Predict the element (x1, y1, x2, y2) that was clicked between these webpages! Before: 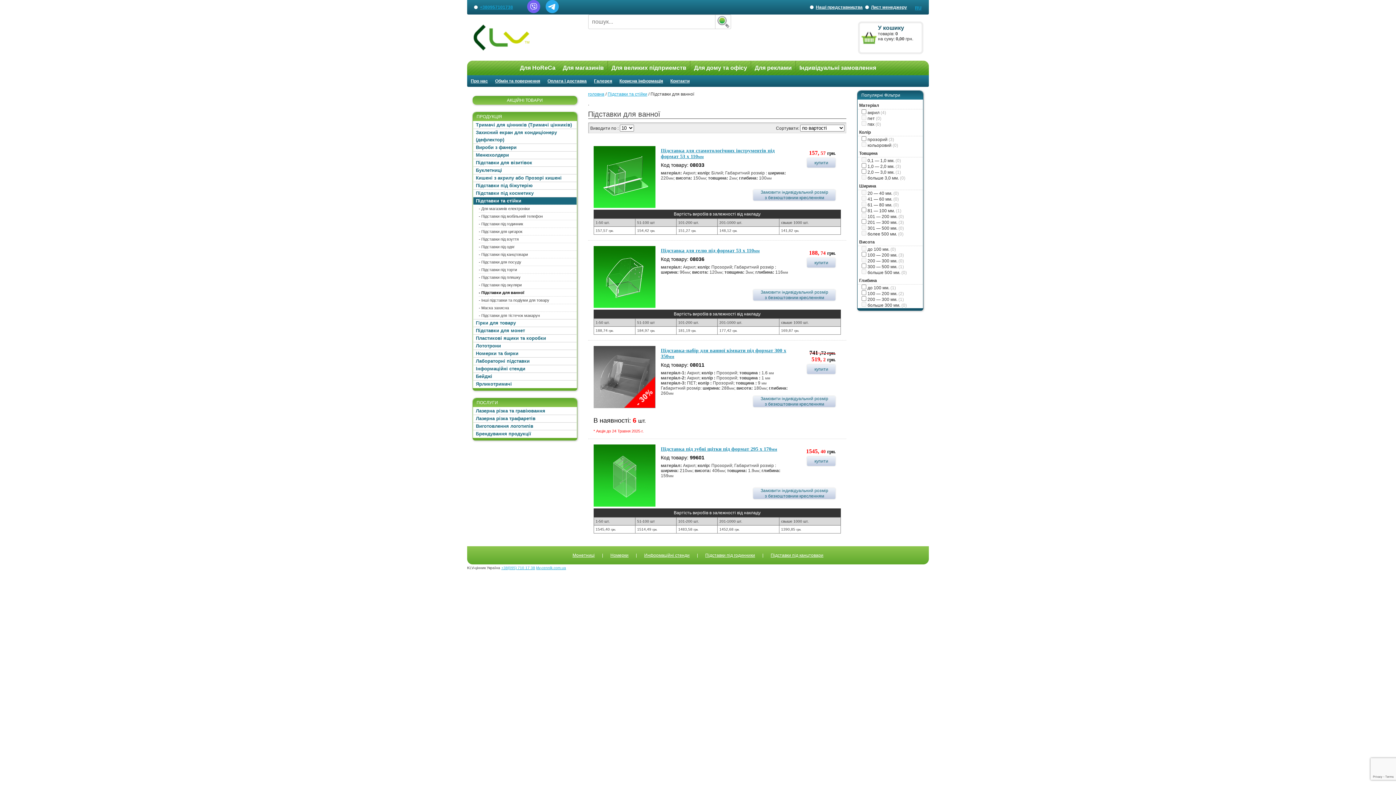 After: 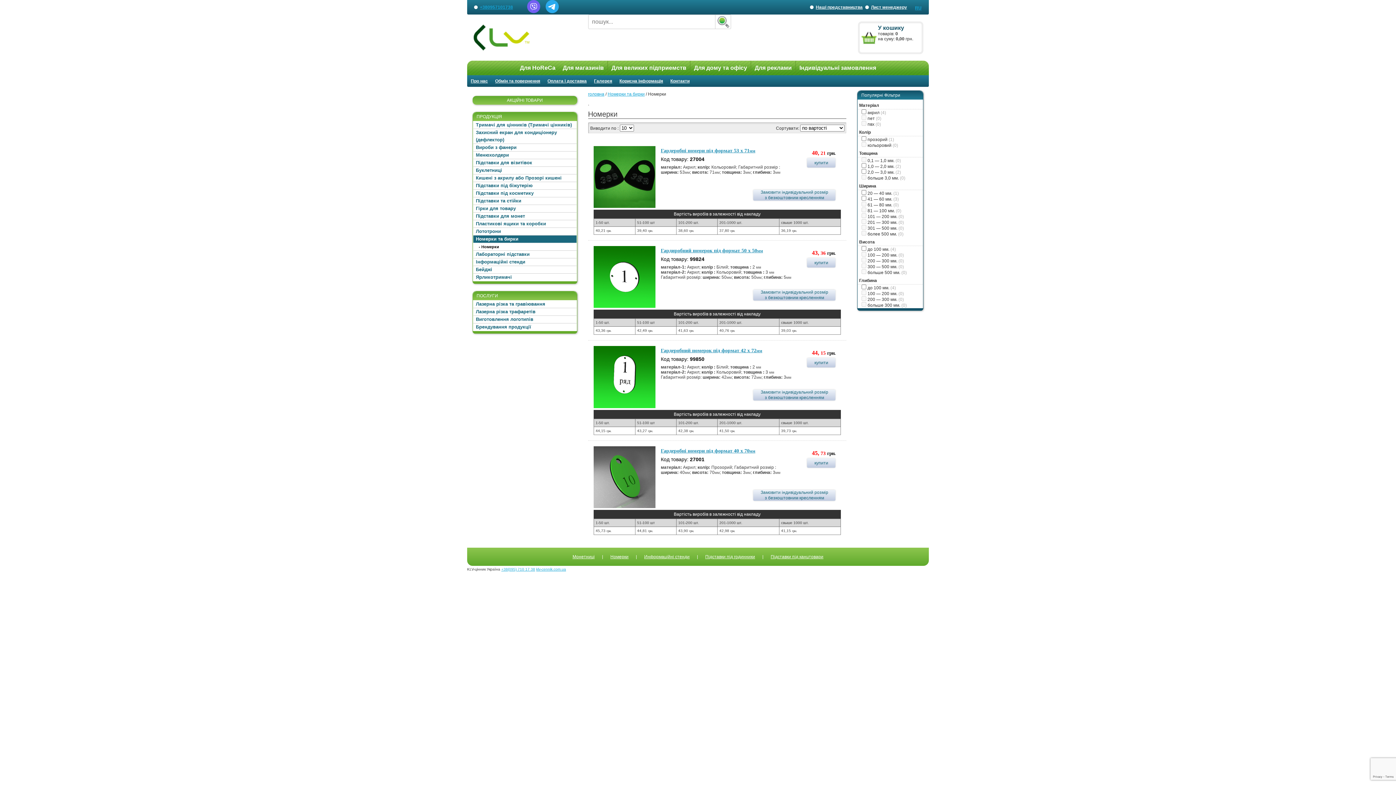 Action: bbox: (610, 552, 628, 558) label: Номерки